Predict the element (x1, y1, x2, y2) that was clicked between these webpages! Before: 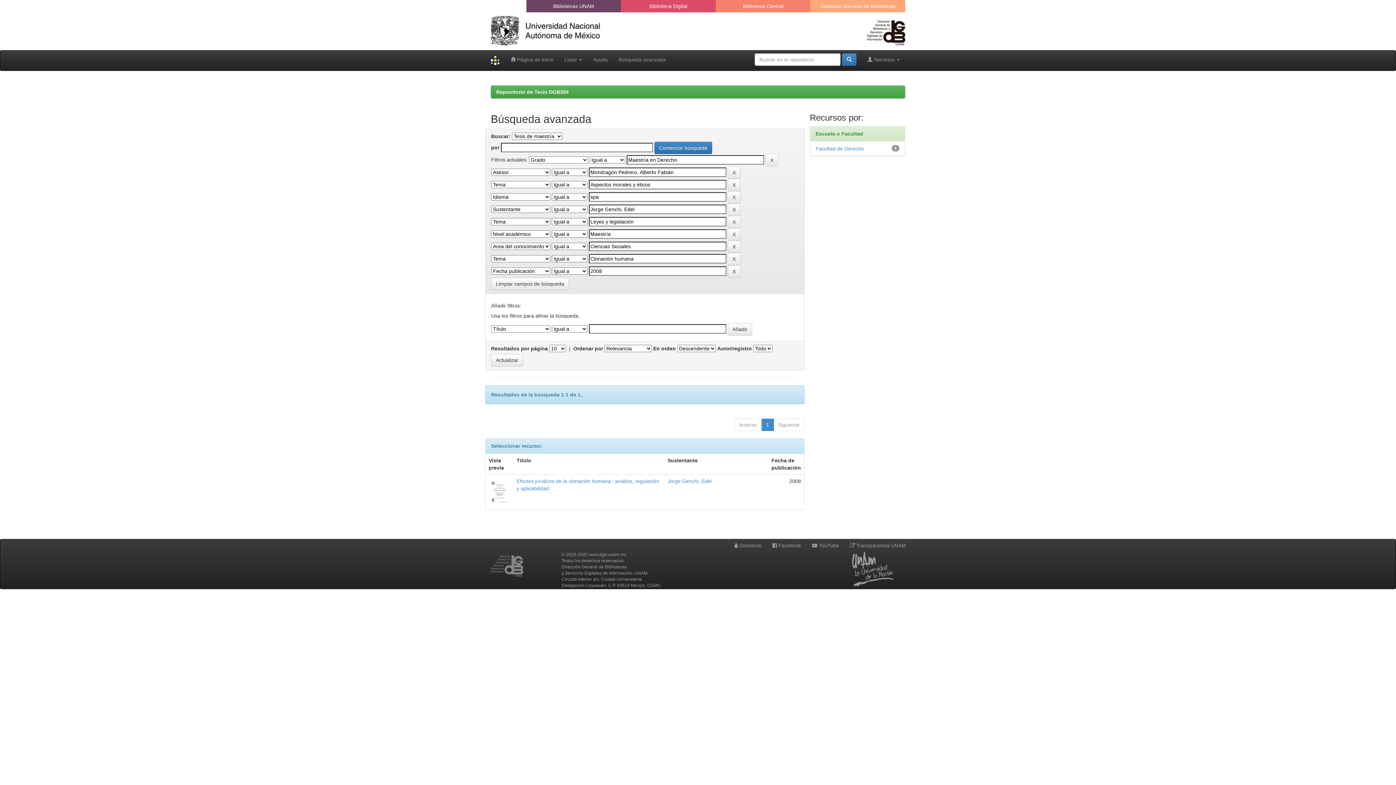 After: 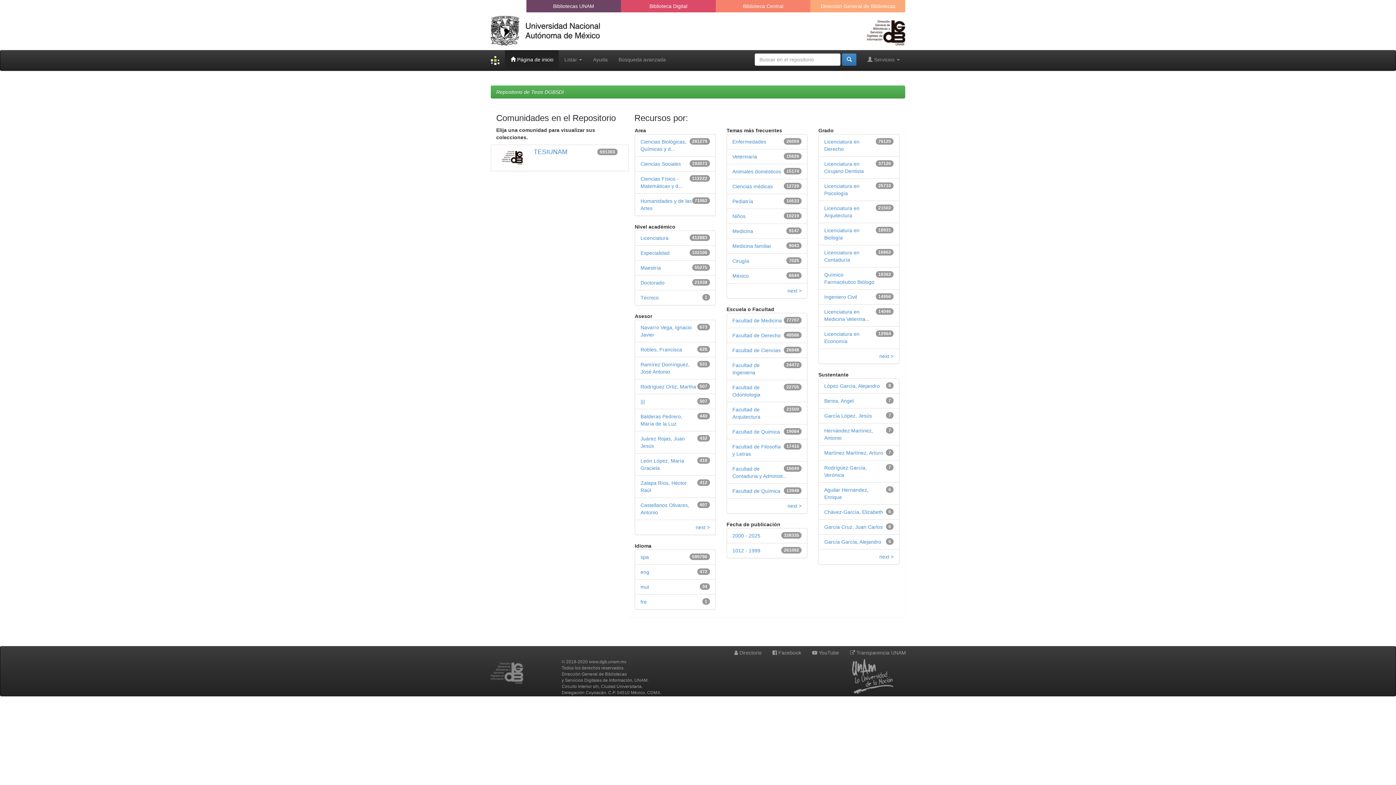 Action: label:  Página de inicio bbox: (505, 50, 559, 68)